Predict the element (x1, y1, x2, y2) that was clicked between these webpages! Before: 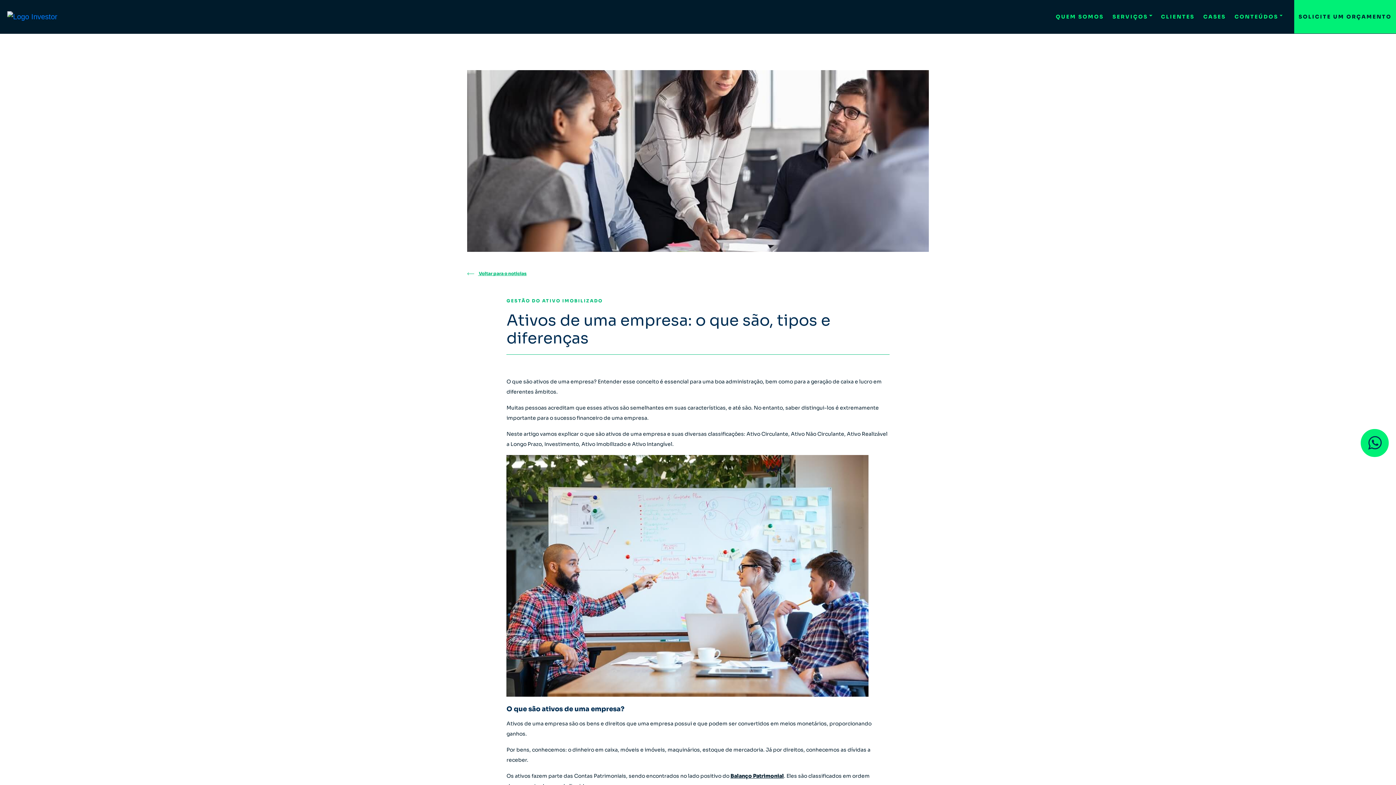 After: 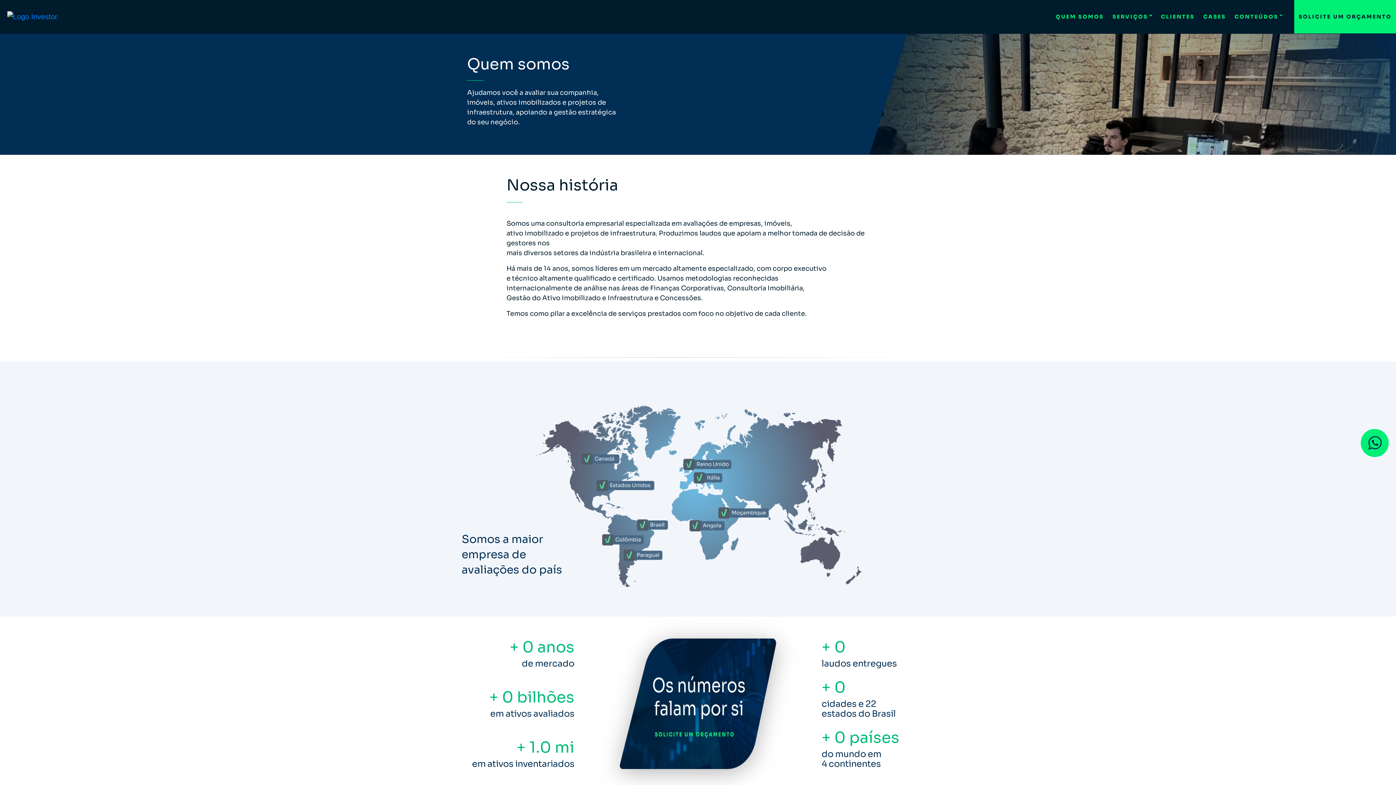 Action: label: QUEM SOMOS bbox: (1051, 7, 1108, 26)